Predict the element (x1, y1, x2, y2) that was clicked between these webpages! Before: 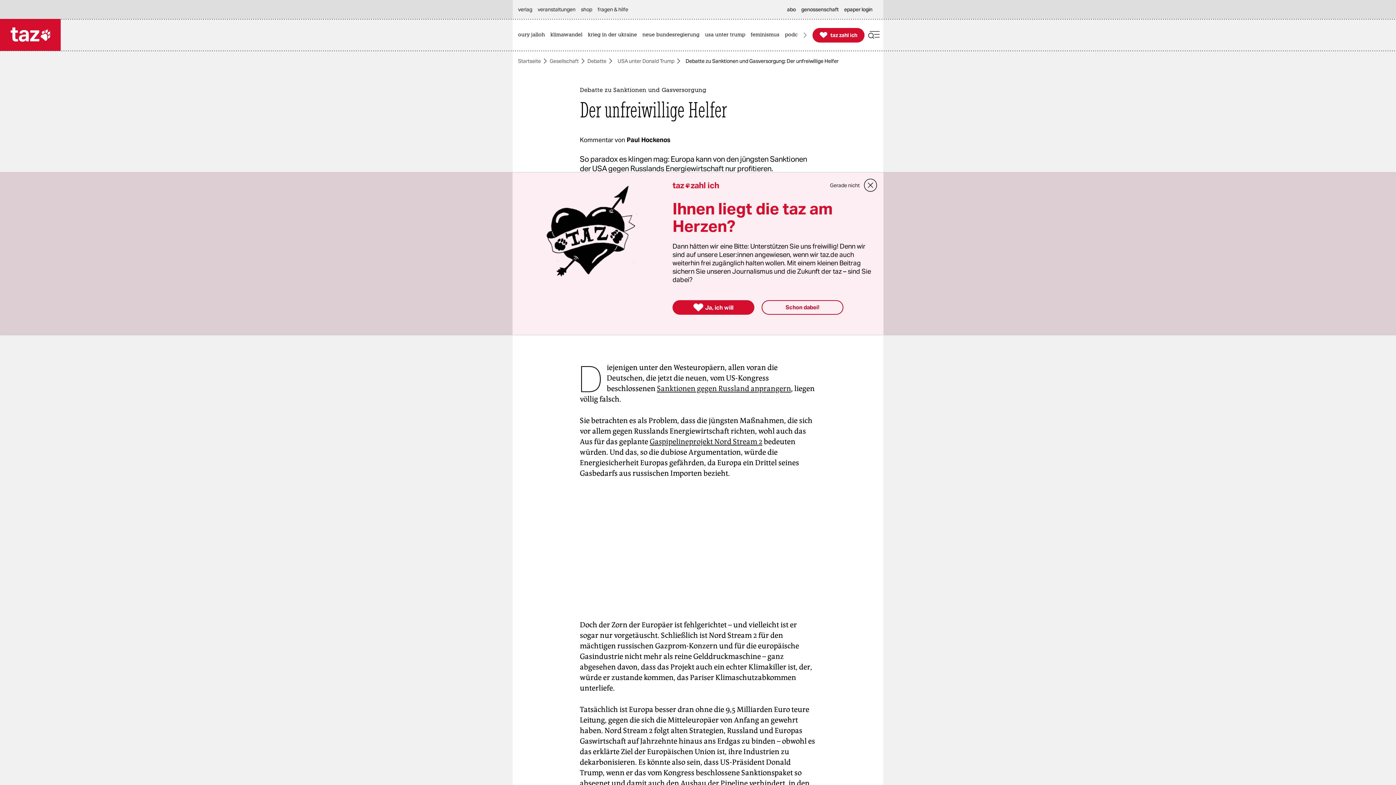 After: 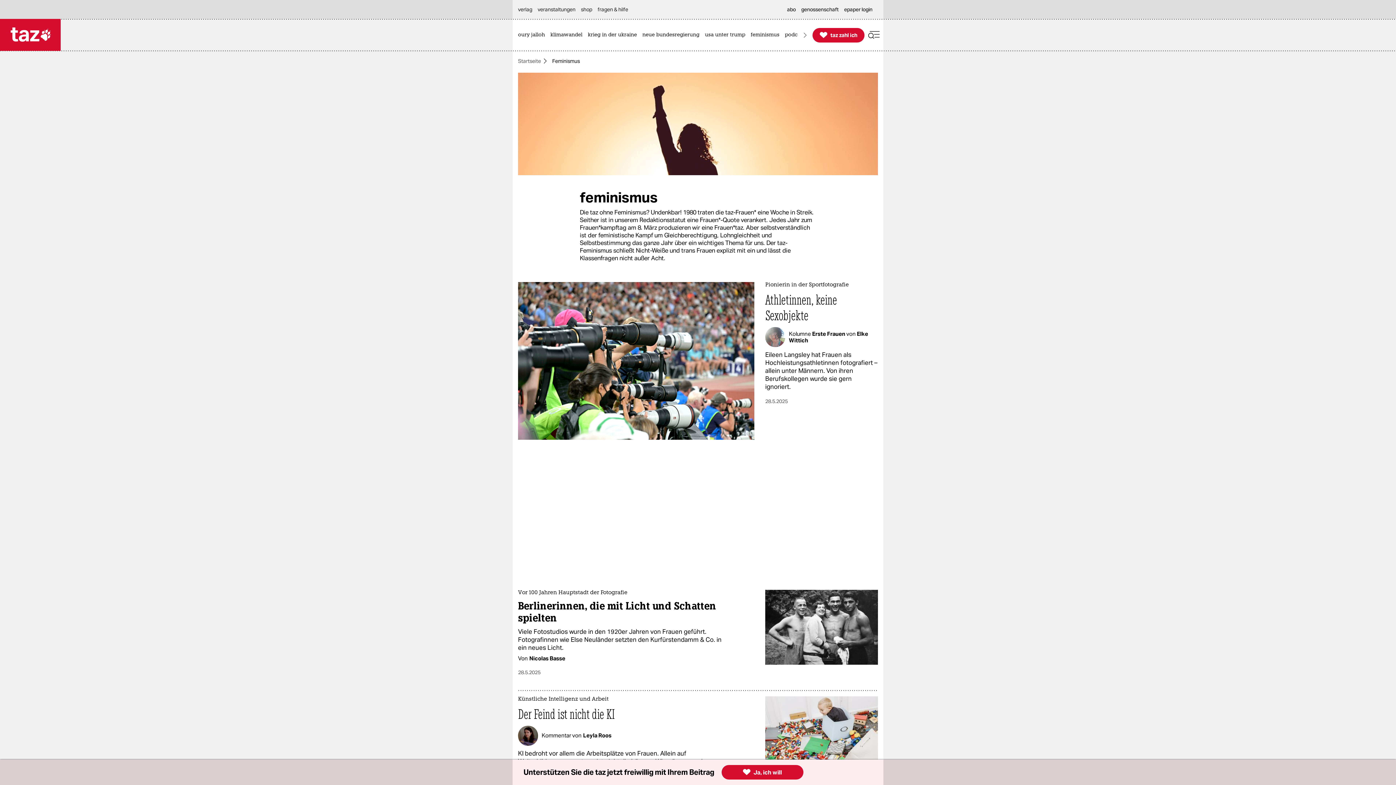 Action: label: feminismus bbox: (750, 19, 783, 50)